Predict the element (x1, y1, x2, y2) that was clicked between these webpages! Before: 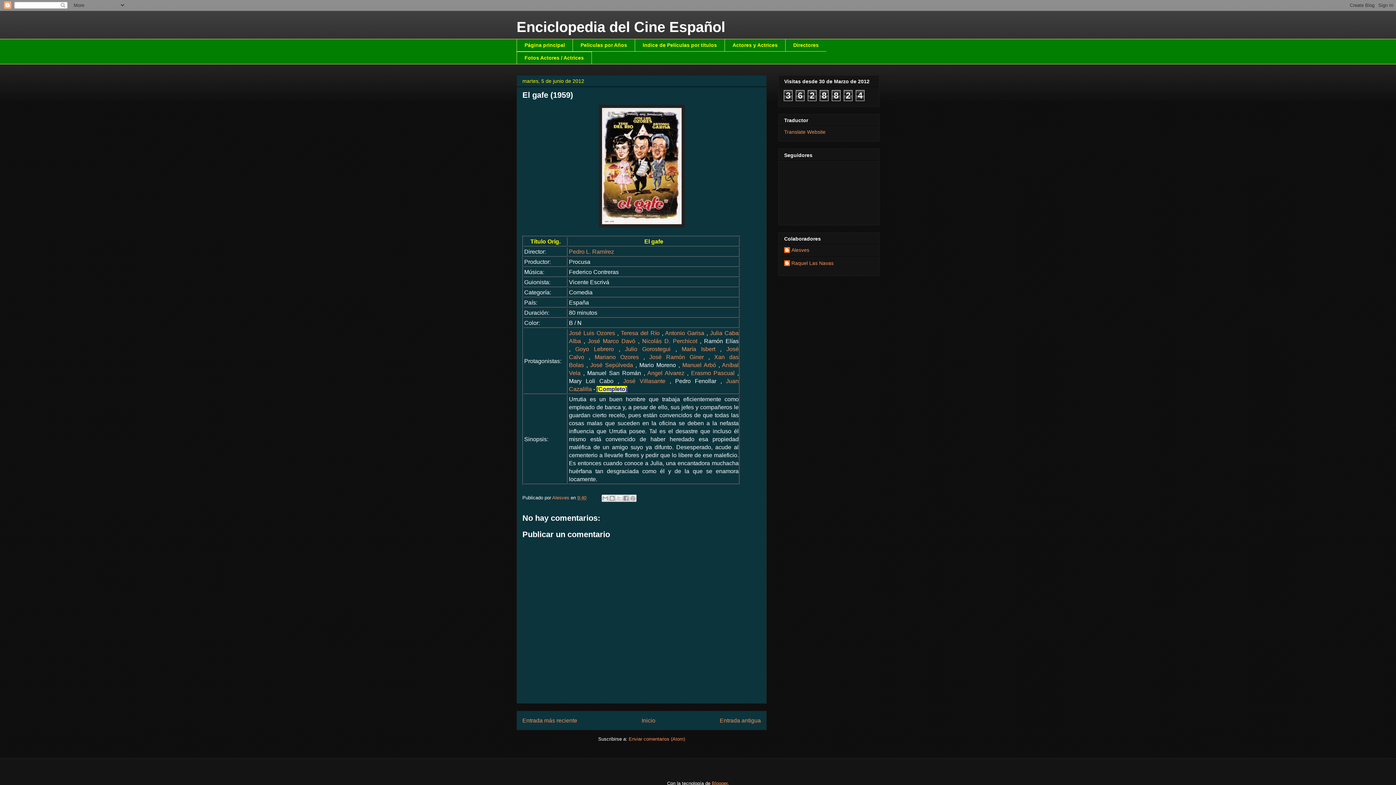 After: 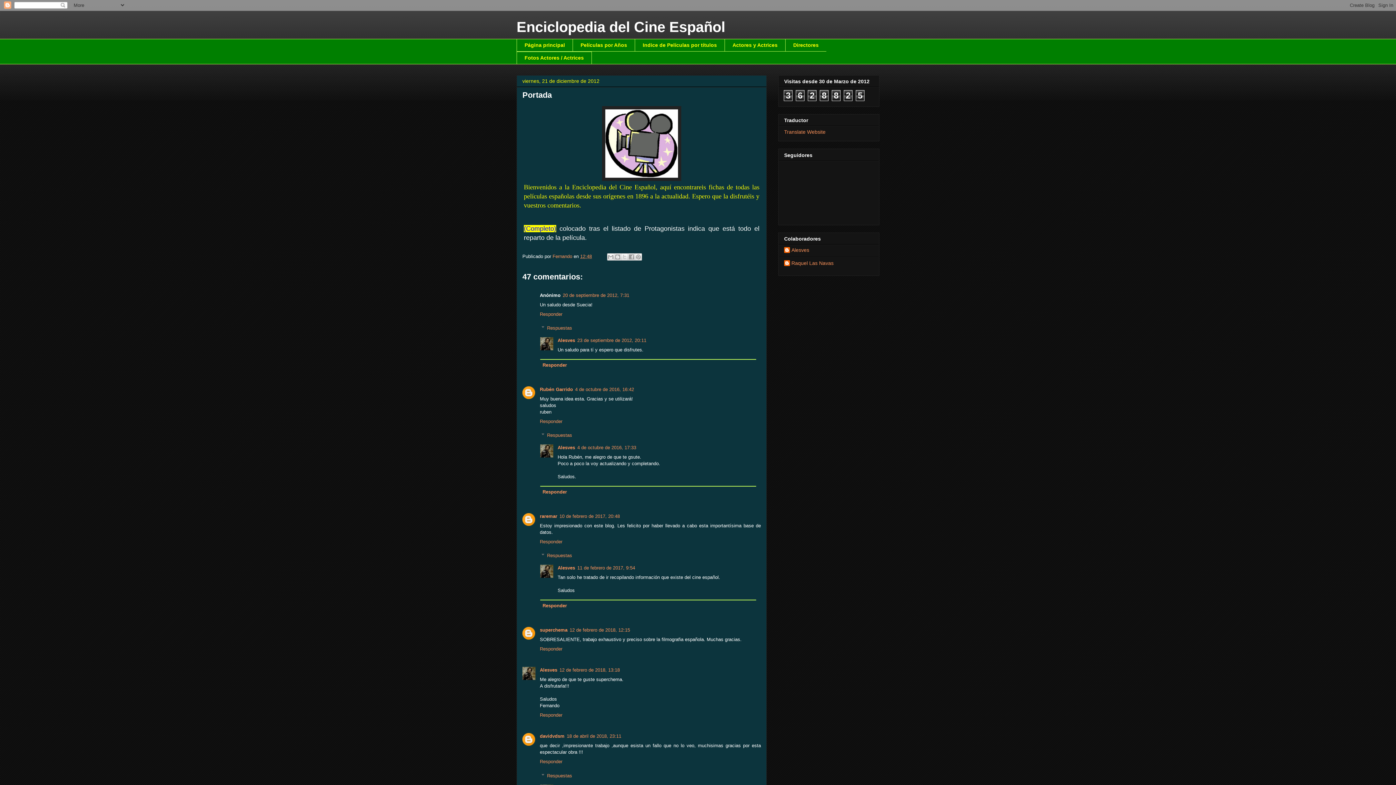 Action: label: Página principal bbox: (516, 38, 572, 51)